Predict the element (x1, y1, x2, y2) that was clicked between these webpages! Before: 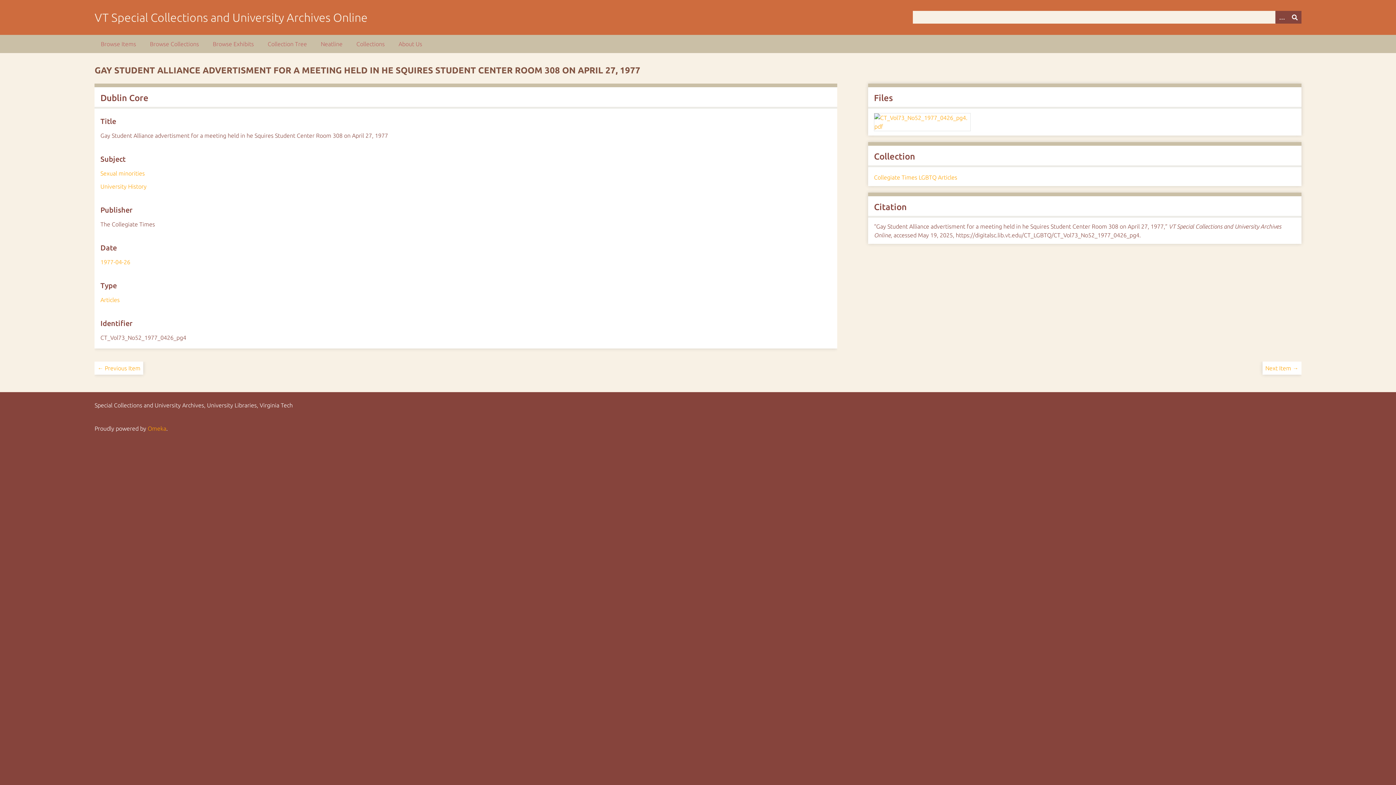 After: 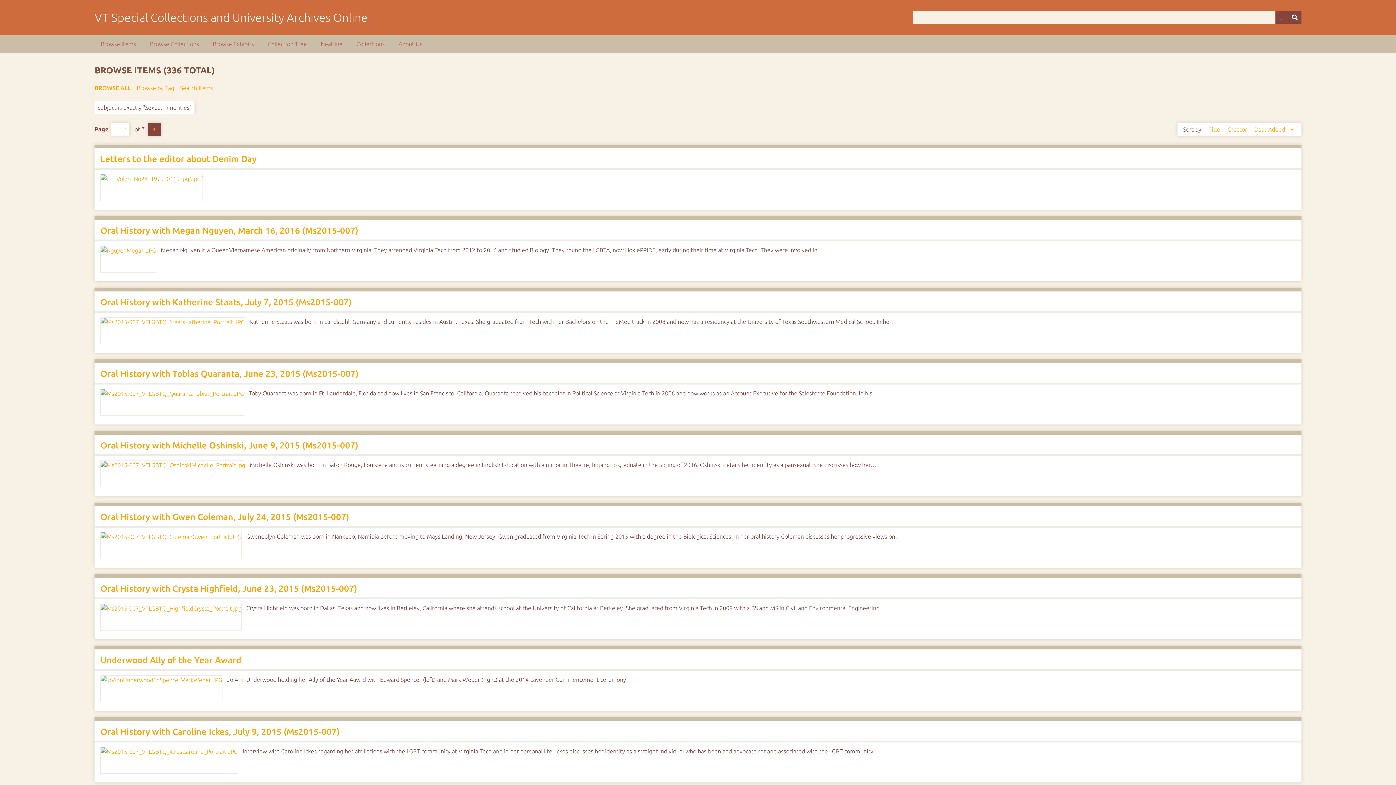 Action: label: Sexual minorities bbox: (100, 170, 144, 176)